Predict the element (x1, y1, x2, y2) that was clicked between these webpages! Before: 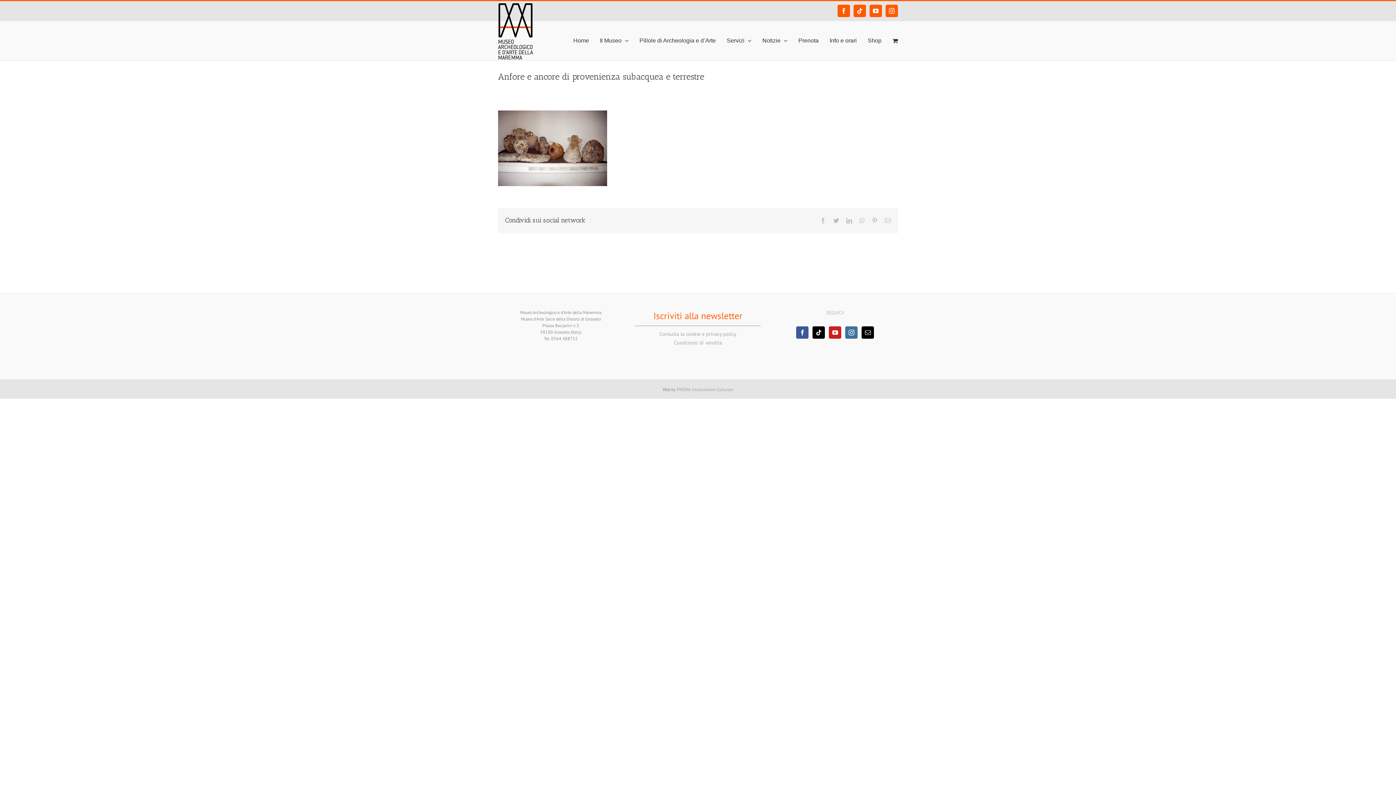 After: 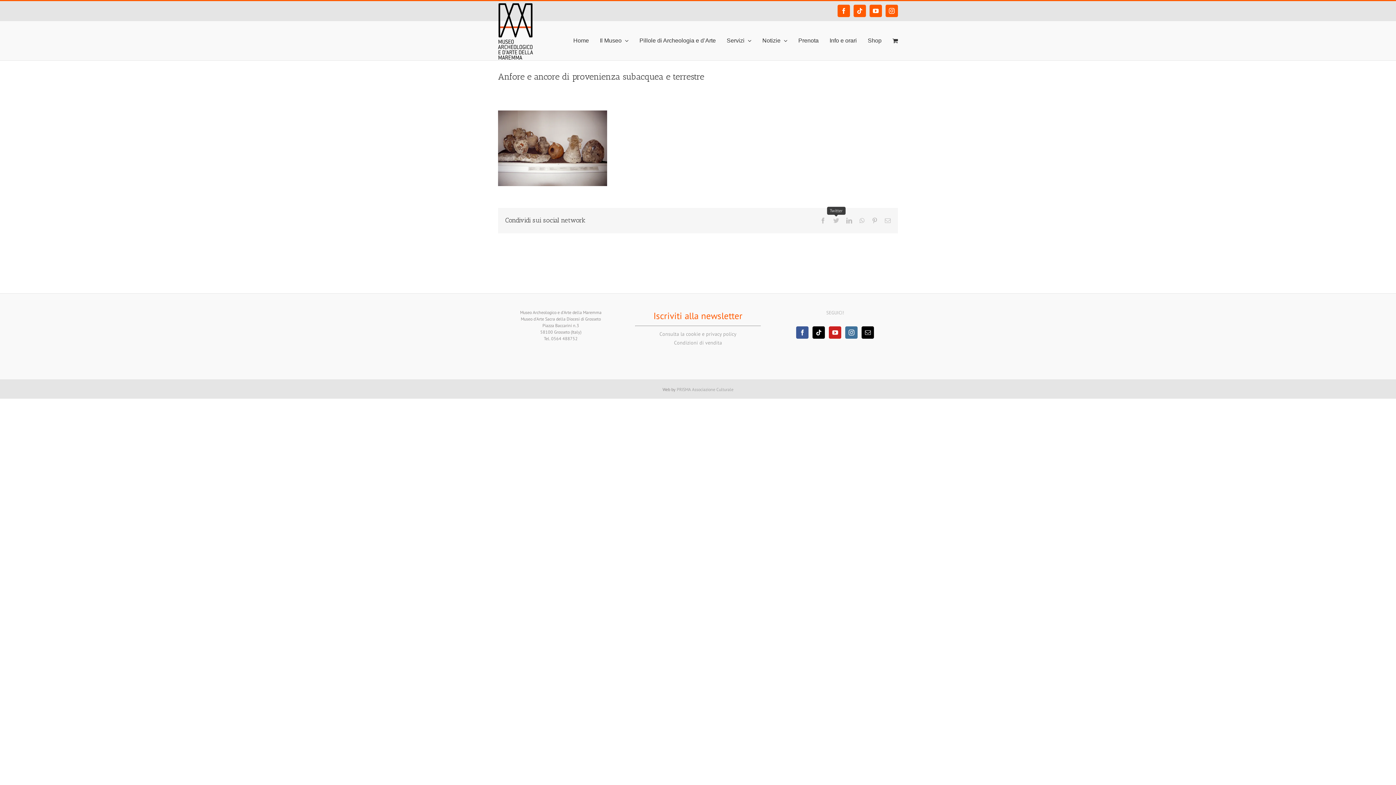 Action: bbox: (833, 217, 839, 223) label: Twitter